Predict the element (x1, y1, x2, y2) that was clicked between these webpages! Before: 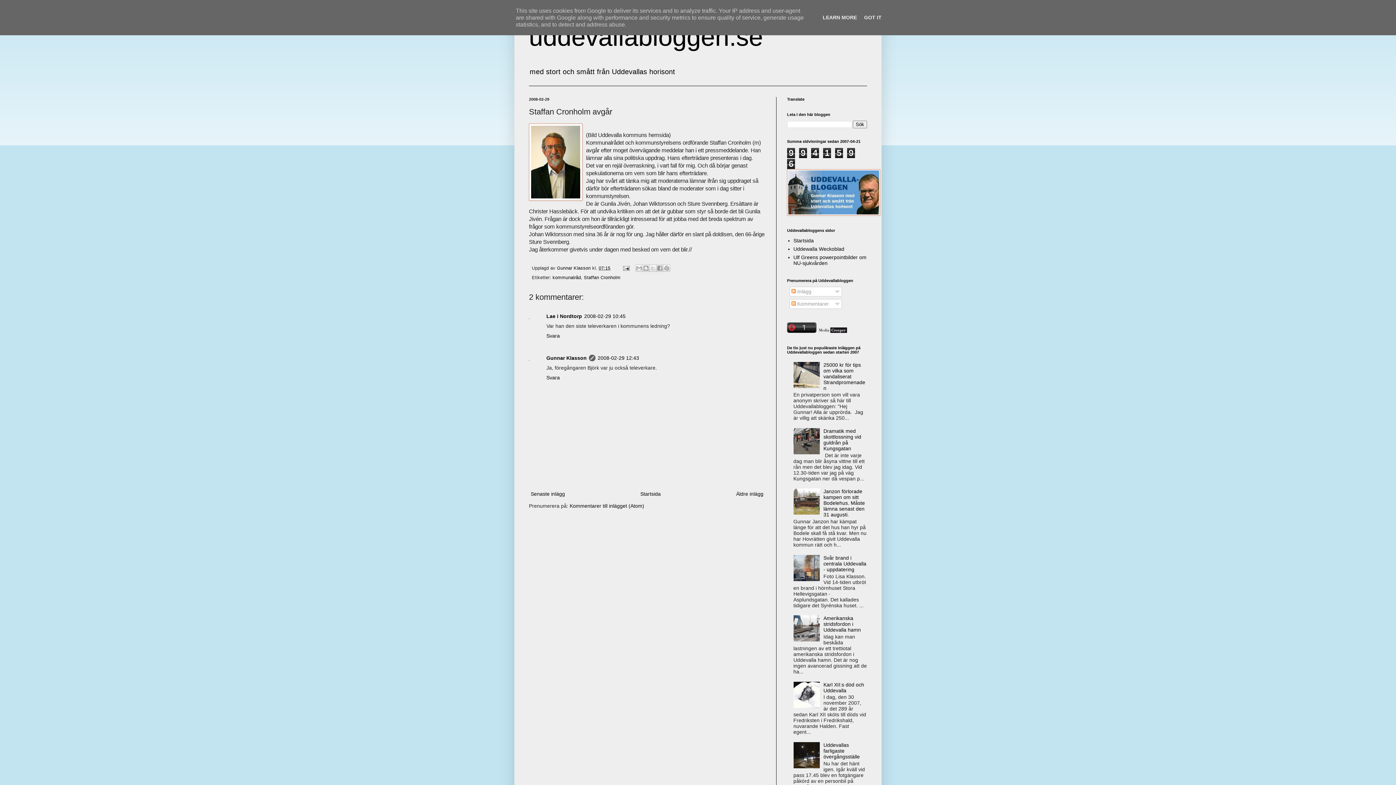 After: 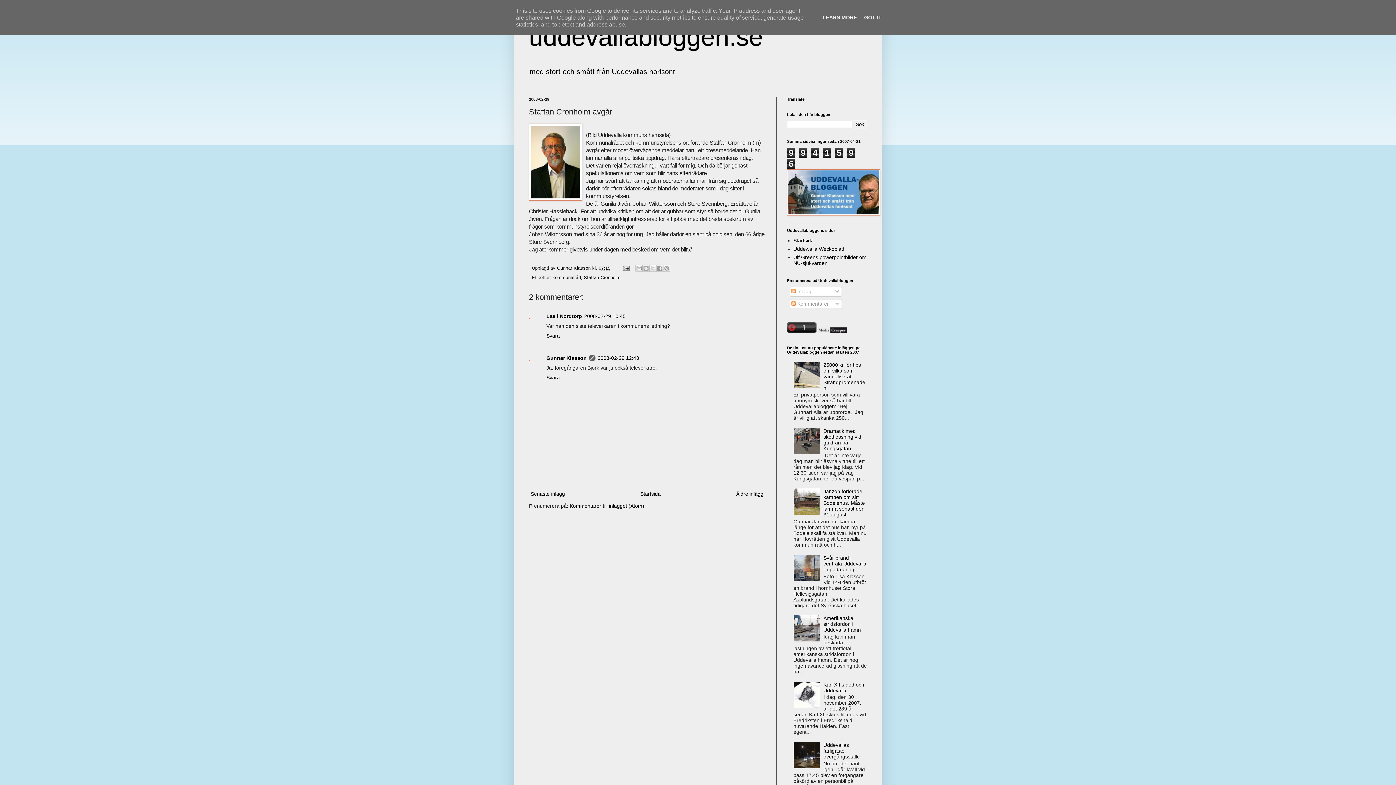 Action: bbox: (793, 637, 821, 642)